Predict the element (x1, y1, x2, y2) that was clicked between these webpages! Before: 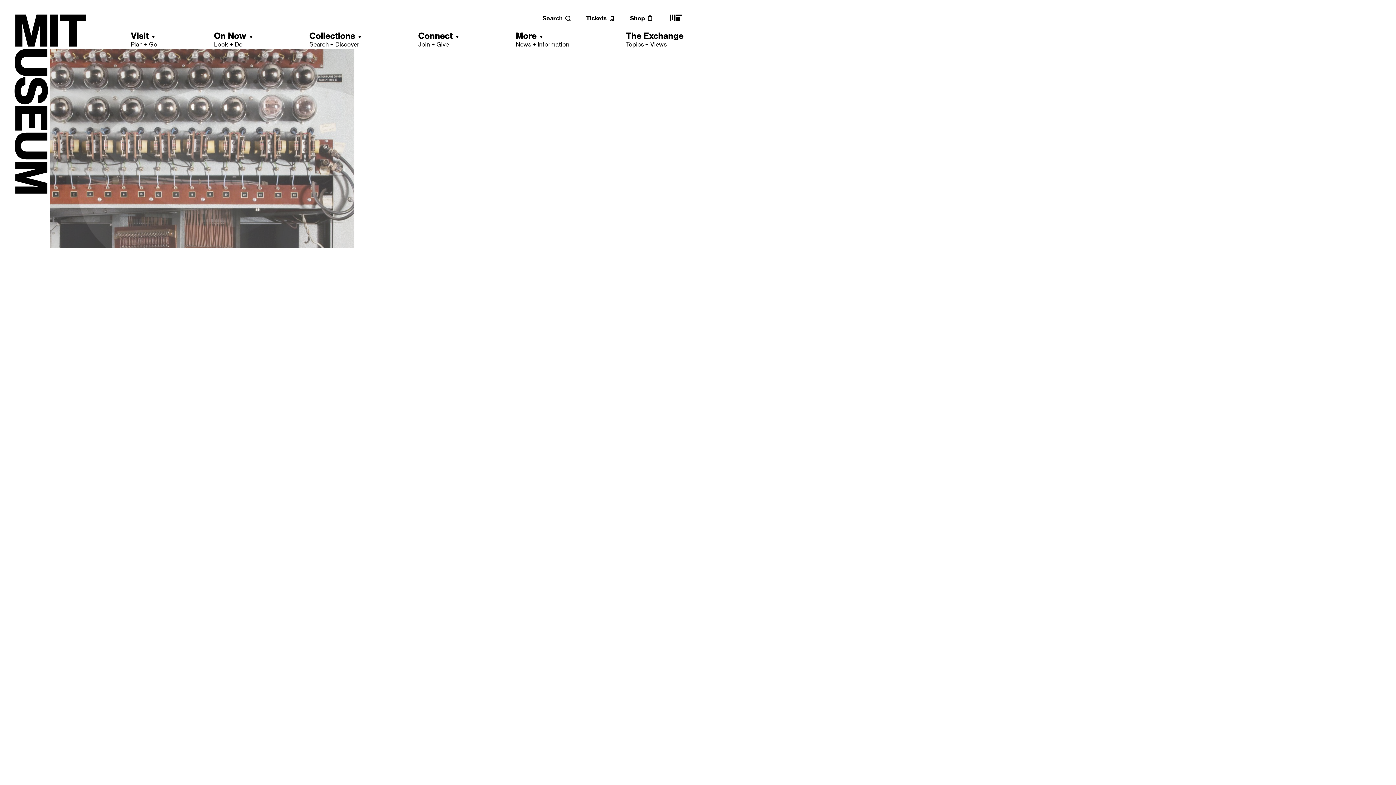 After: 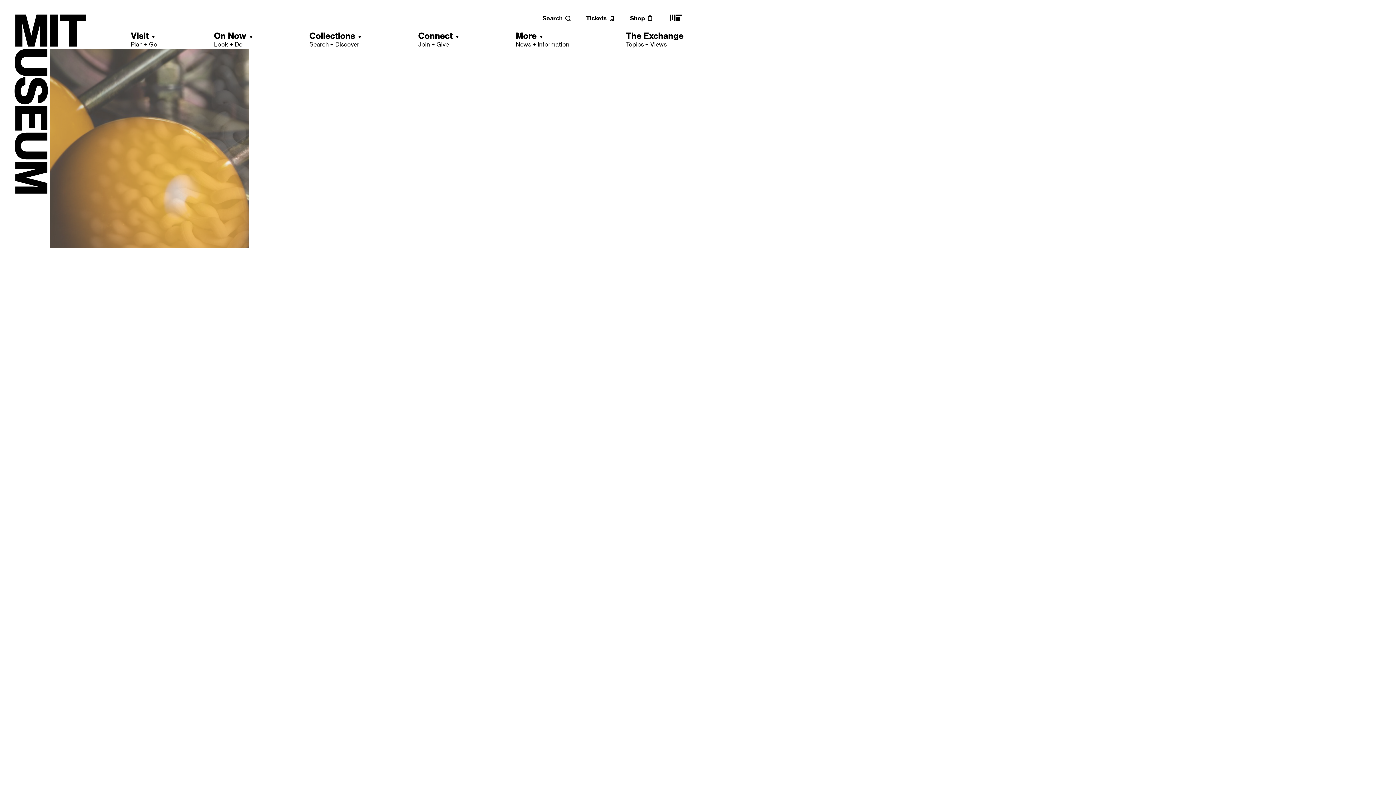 Action: bbox: (668, 18, 683, 25) label: MIT main website